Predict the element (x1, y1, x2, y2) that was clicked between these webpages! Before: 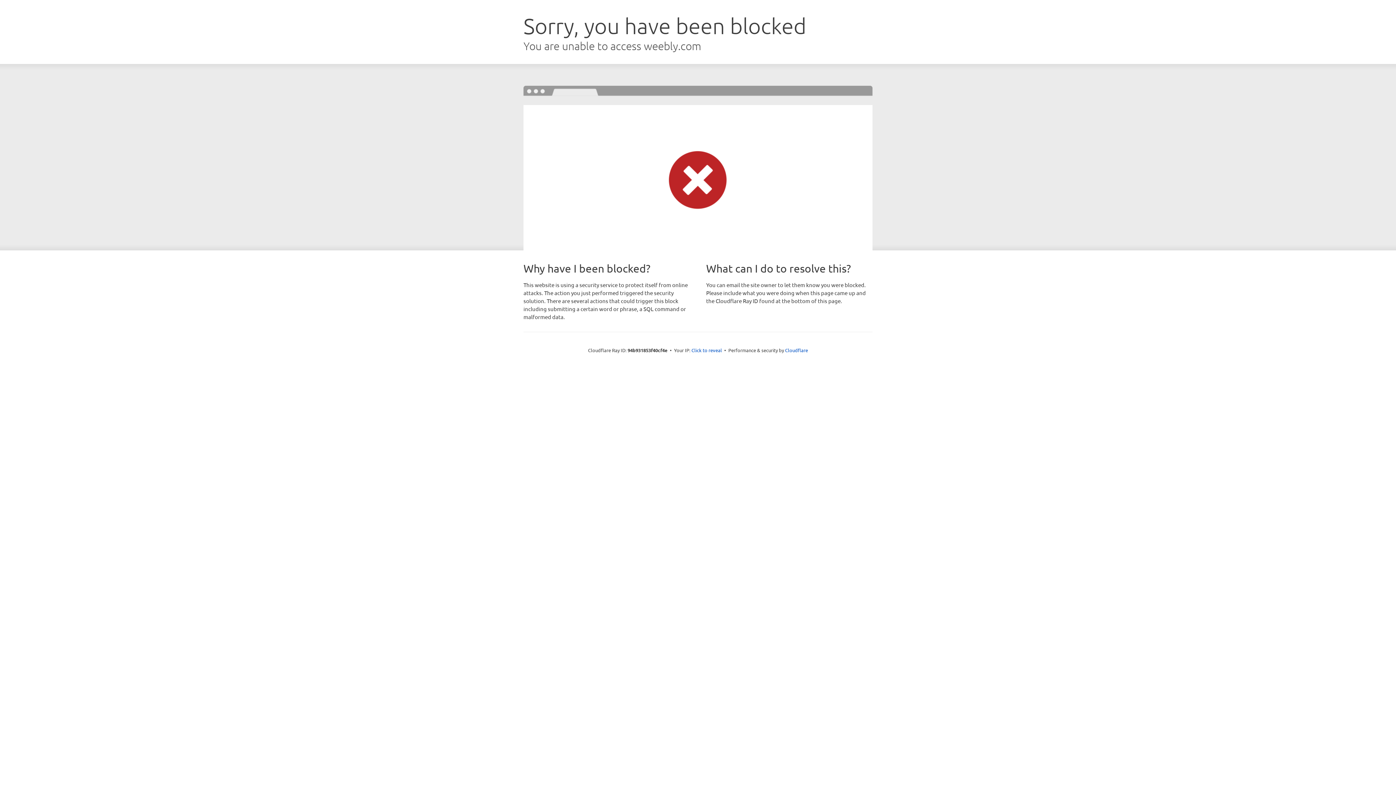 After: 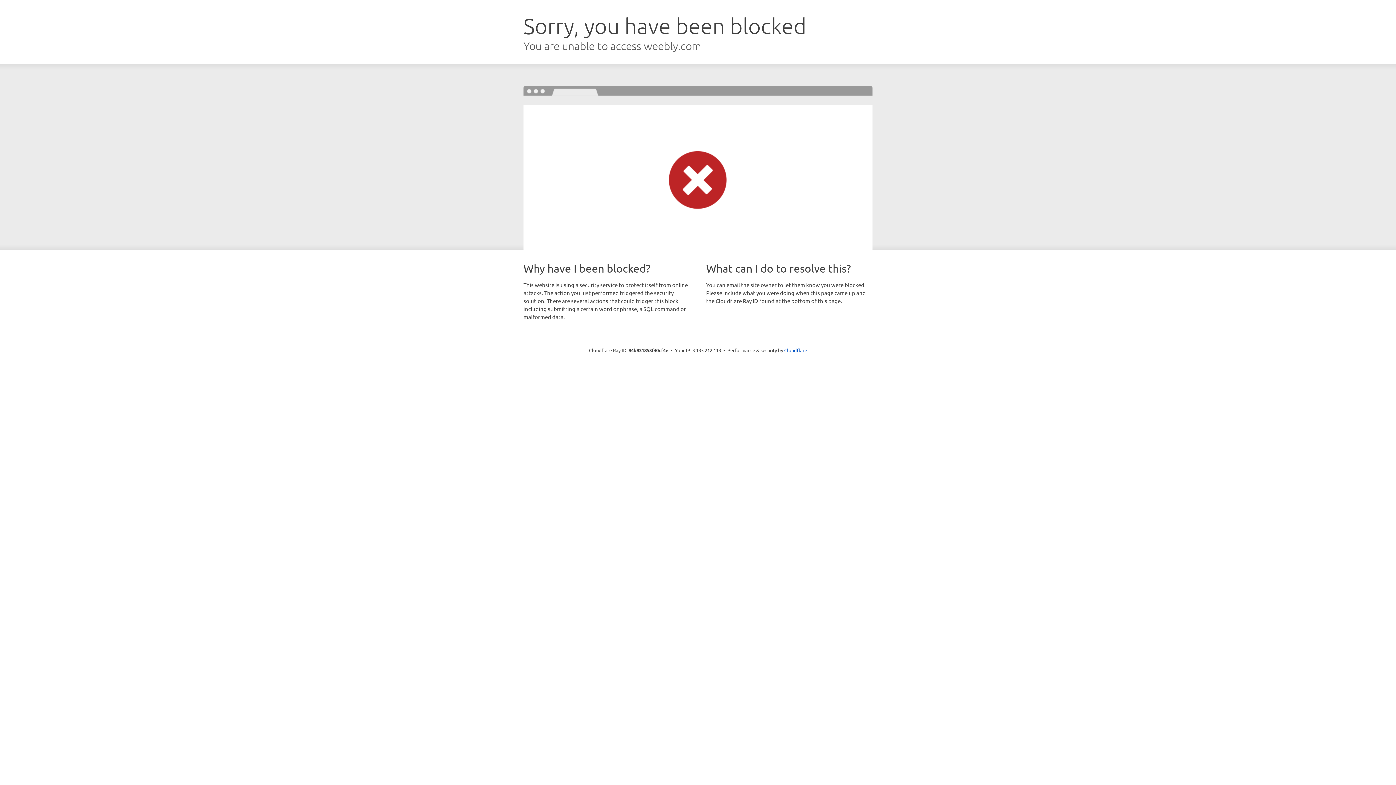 Action: bbox: (691, 346, 722, 353) label: Click to reveal